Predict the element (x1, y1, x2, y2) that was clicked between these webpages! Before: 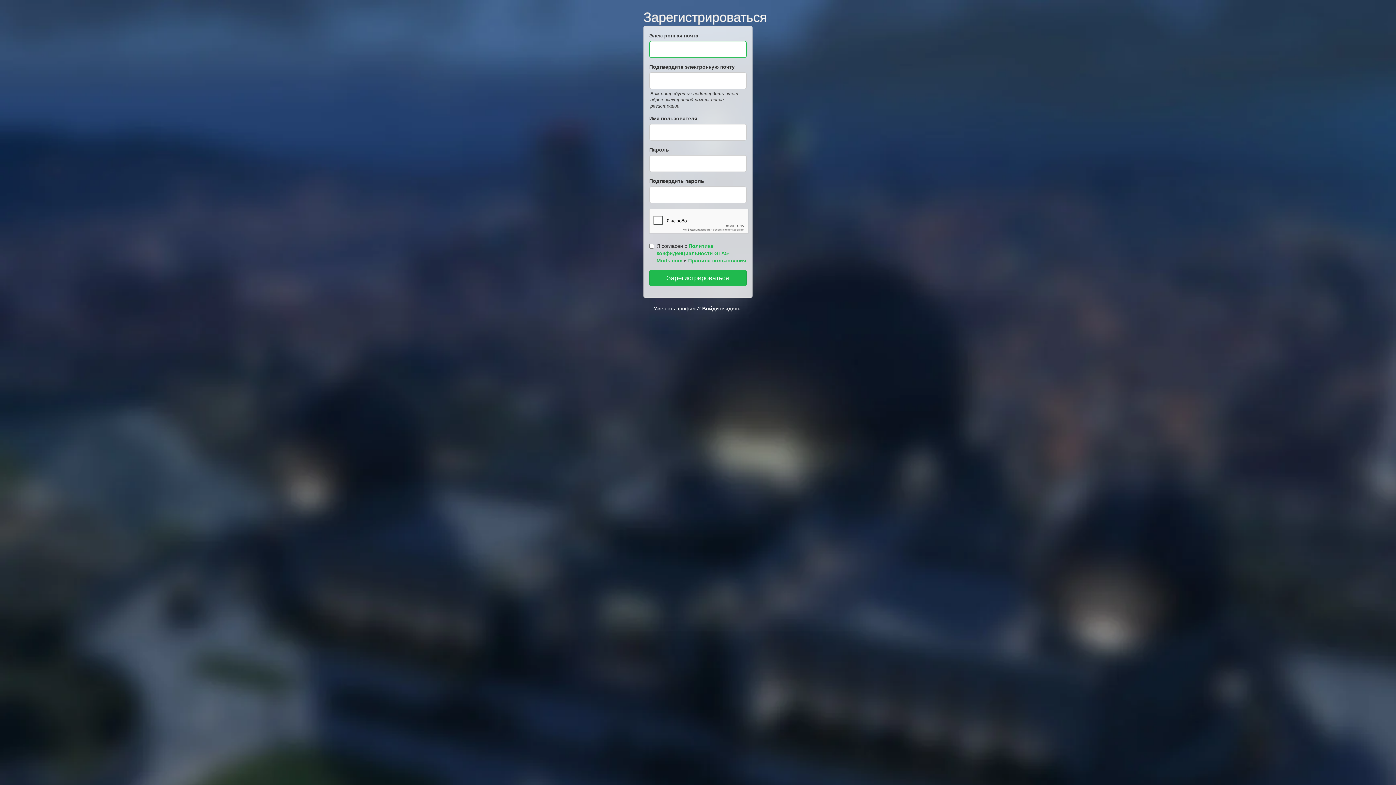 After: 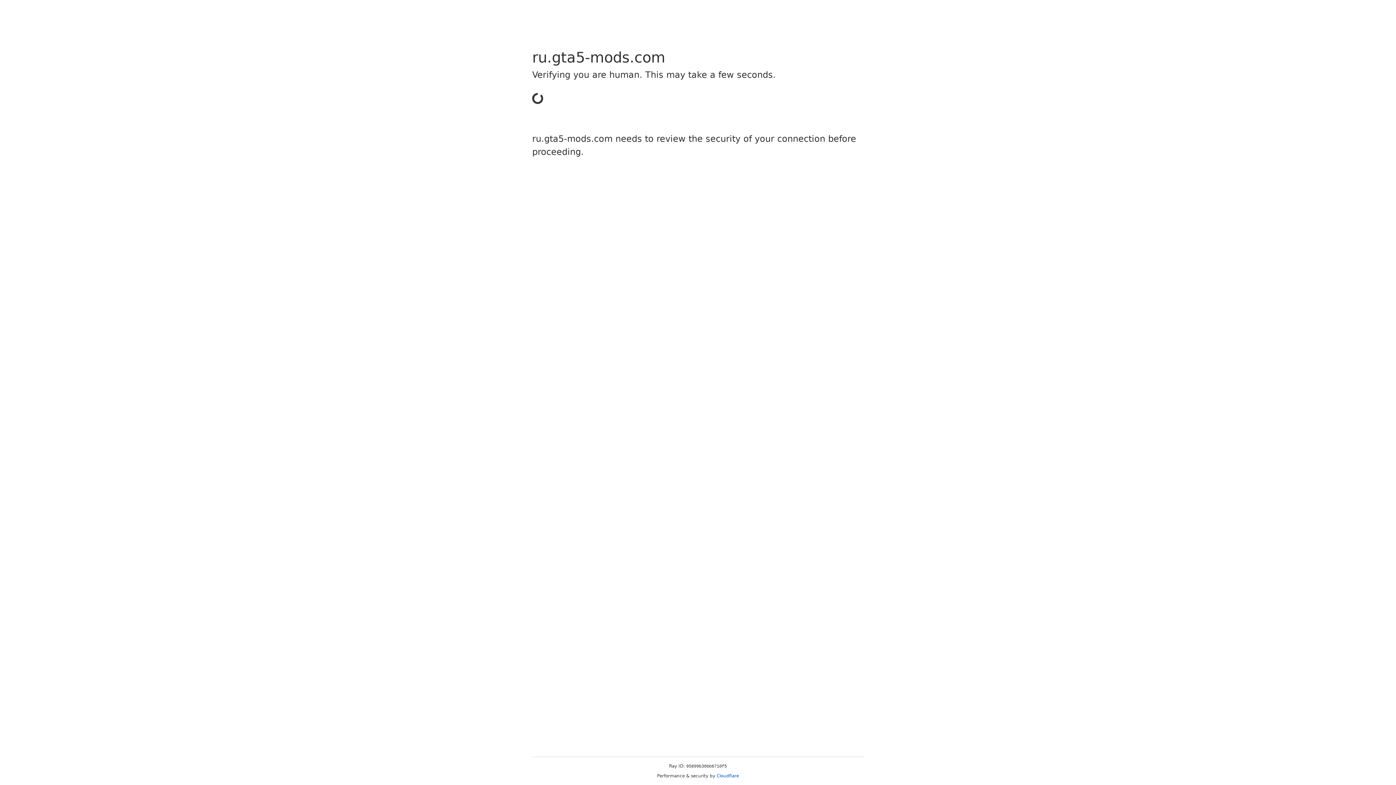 Action: label: Войдите здесь. bbox: (702, 305, 742, 311)